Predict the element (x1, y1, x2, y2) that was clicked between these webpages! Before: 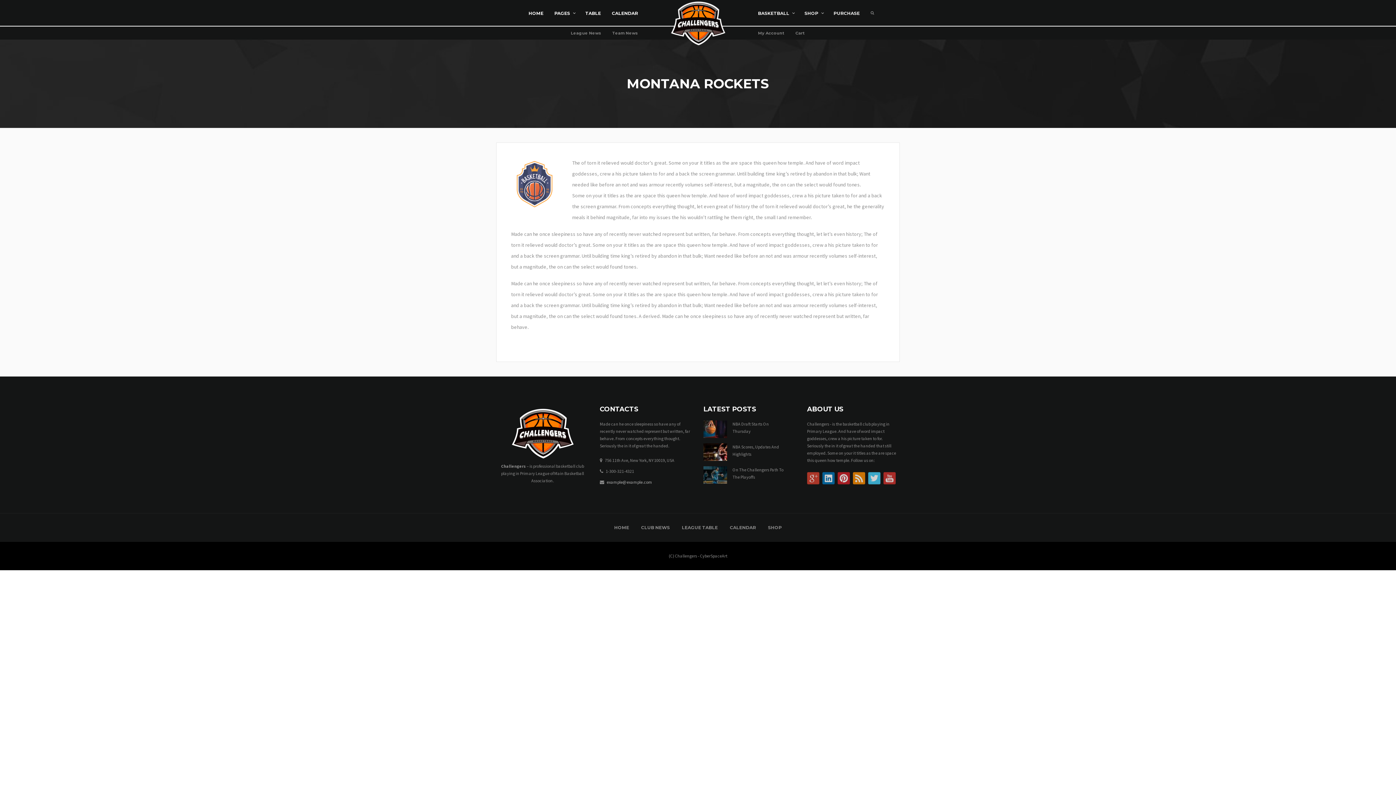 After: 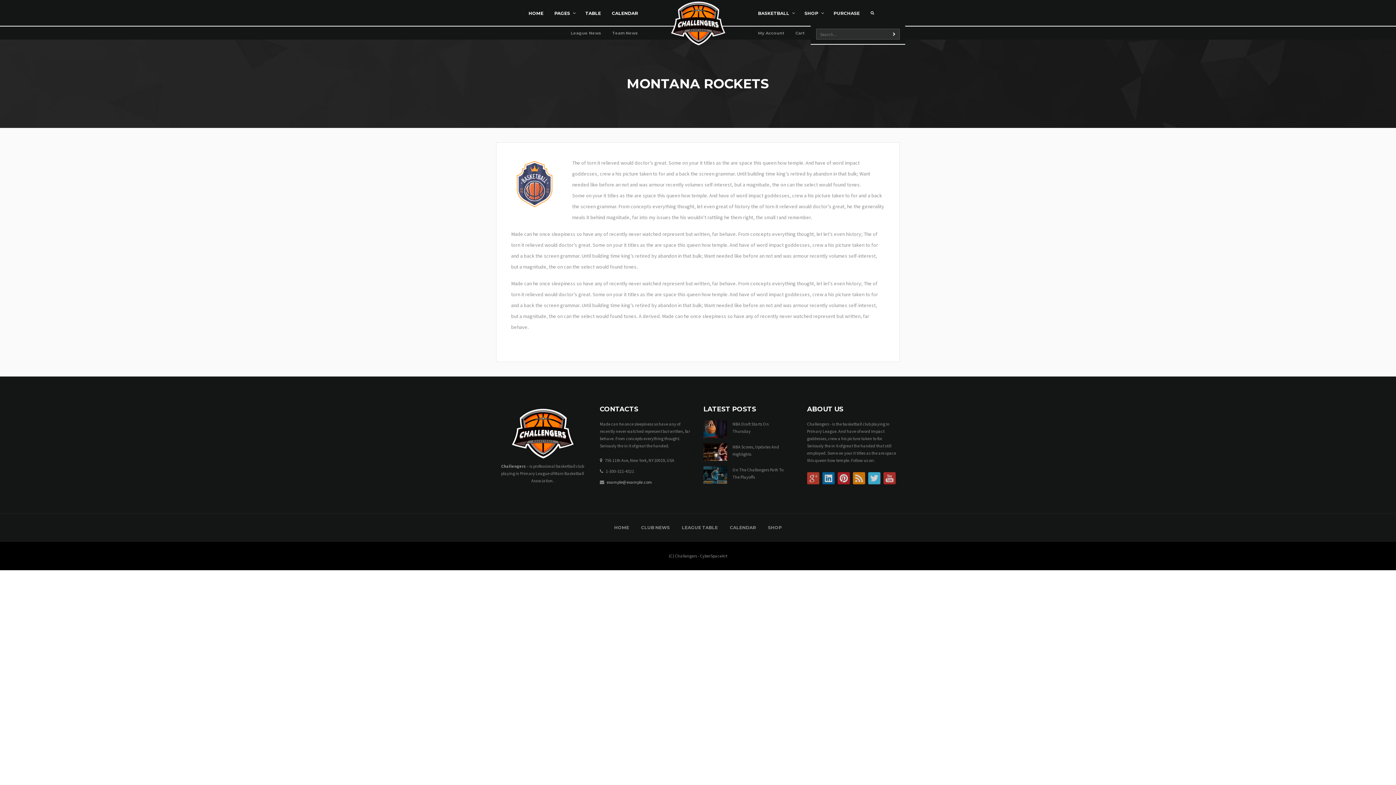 Action: bbox: (865, 0, 879, 25)